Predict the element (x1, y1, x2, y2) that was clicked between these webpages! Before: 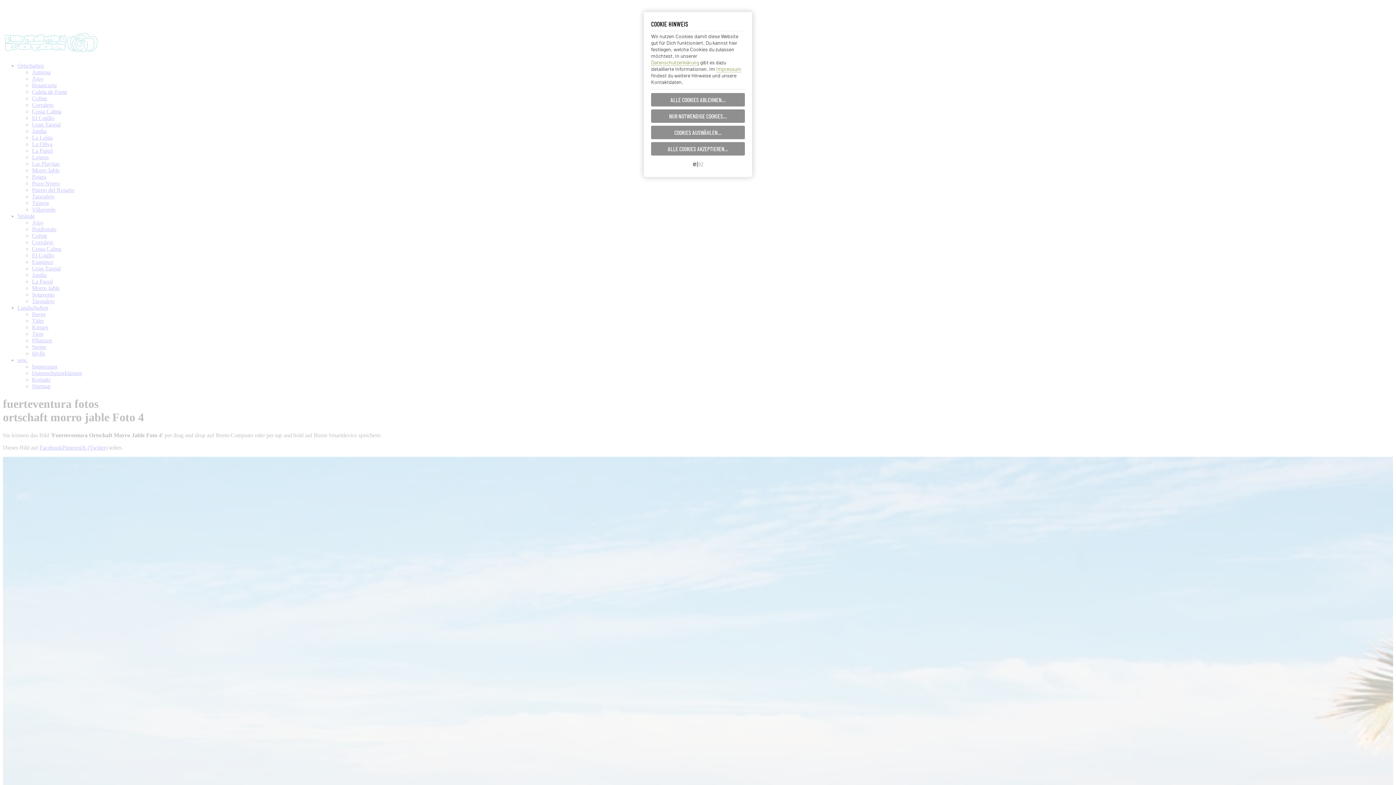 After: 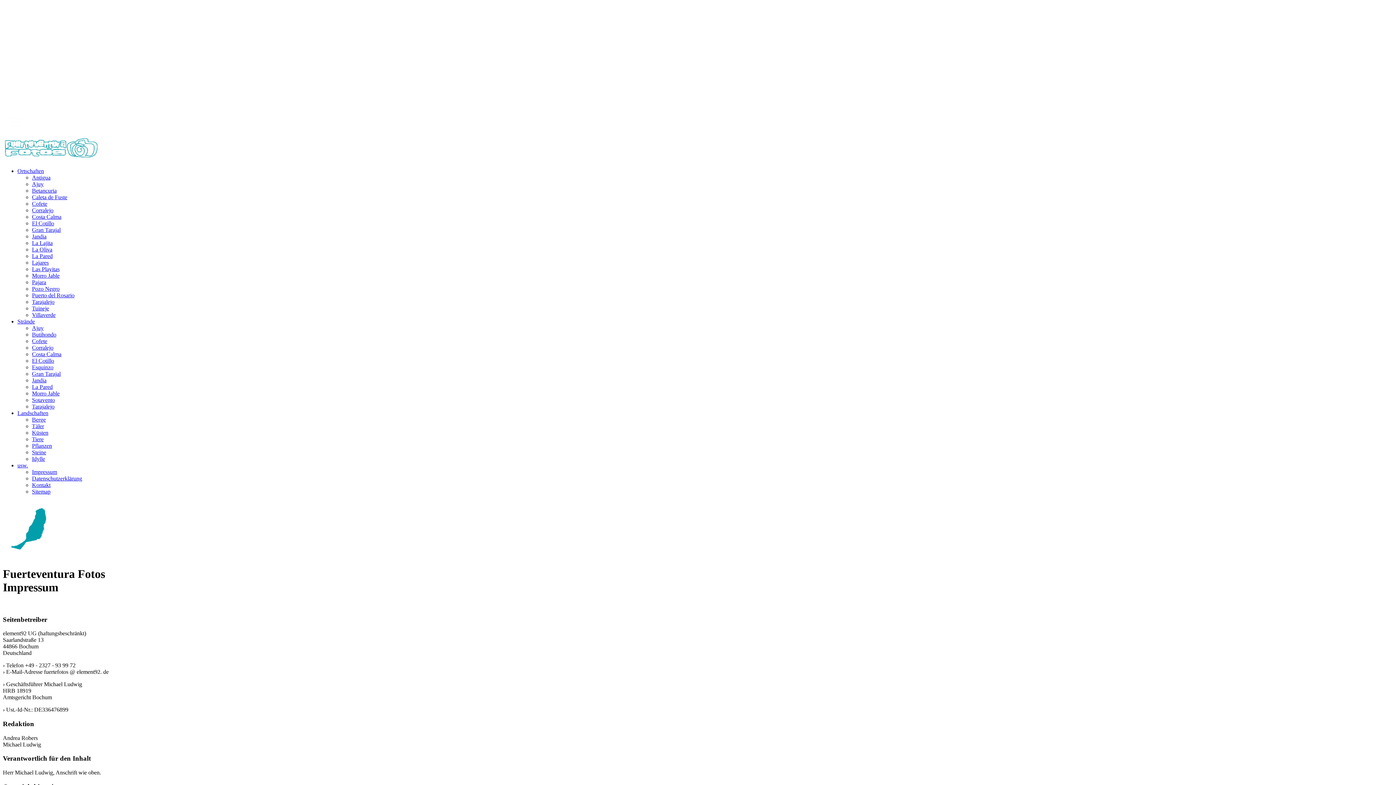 Action: label: Impressum bbox: (716, 65, 741, 72)